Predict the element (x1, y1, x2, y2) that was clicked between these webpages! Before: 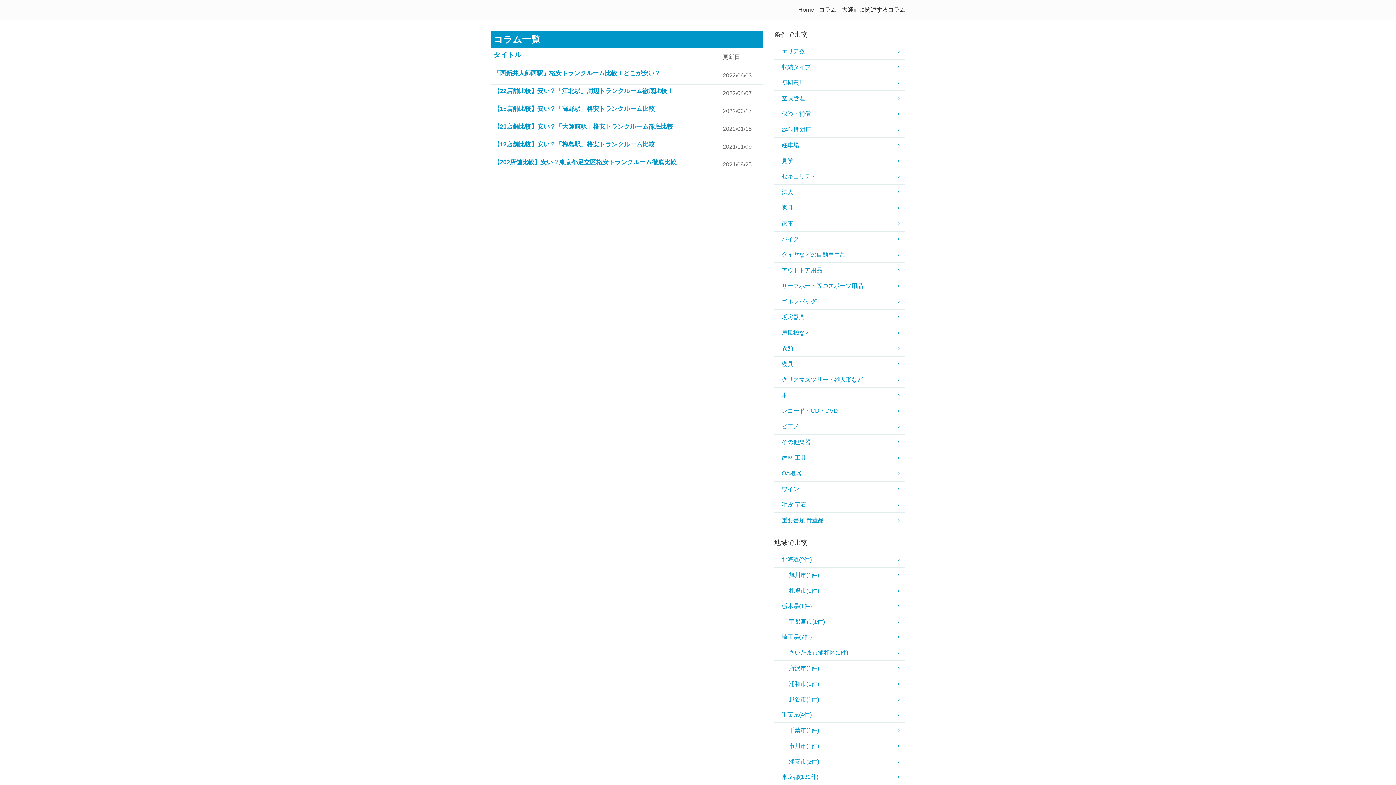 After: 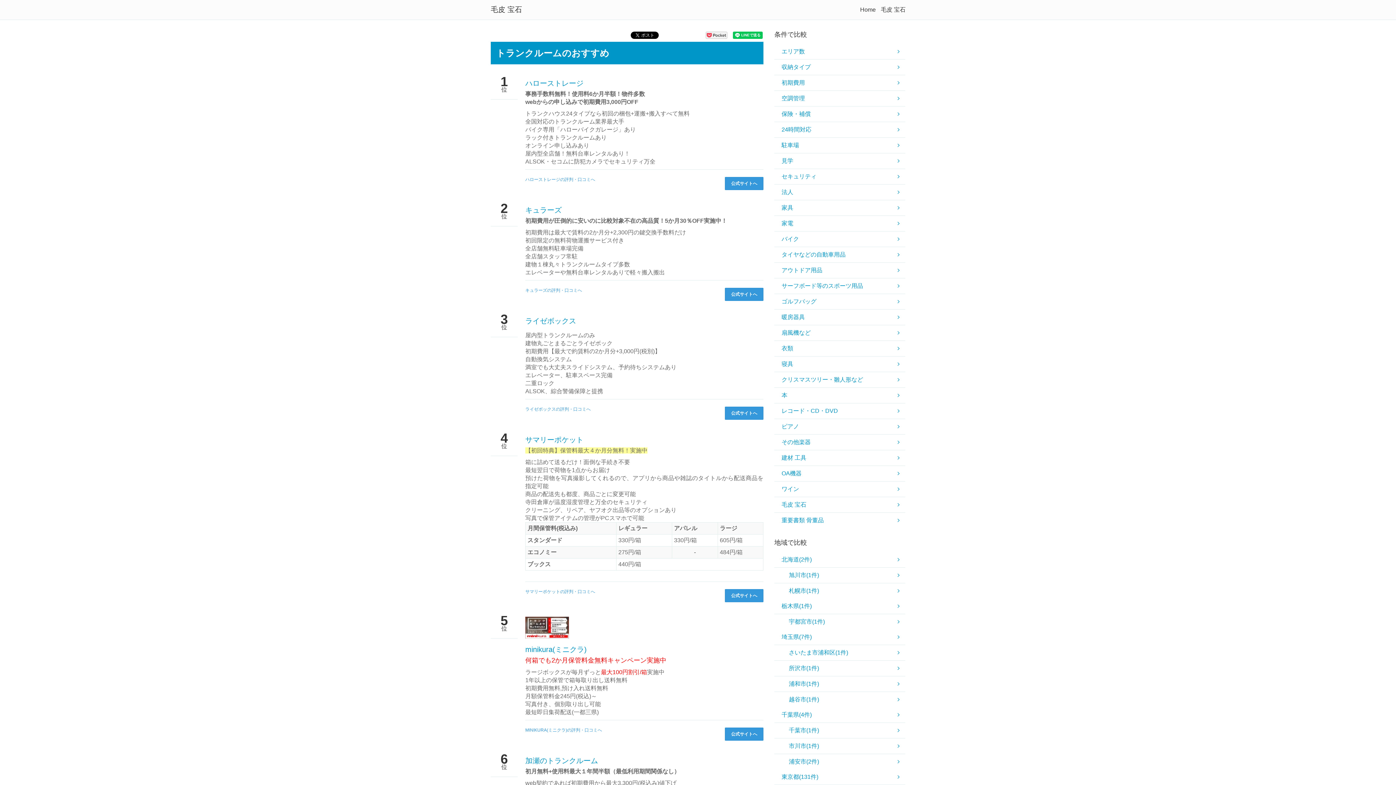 Action: bbox: (774, 497, 905, 512) label: 毛皮 宝石